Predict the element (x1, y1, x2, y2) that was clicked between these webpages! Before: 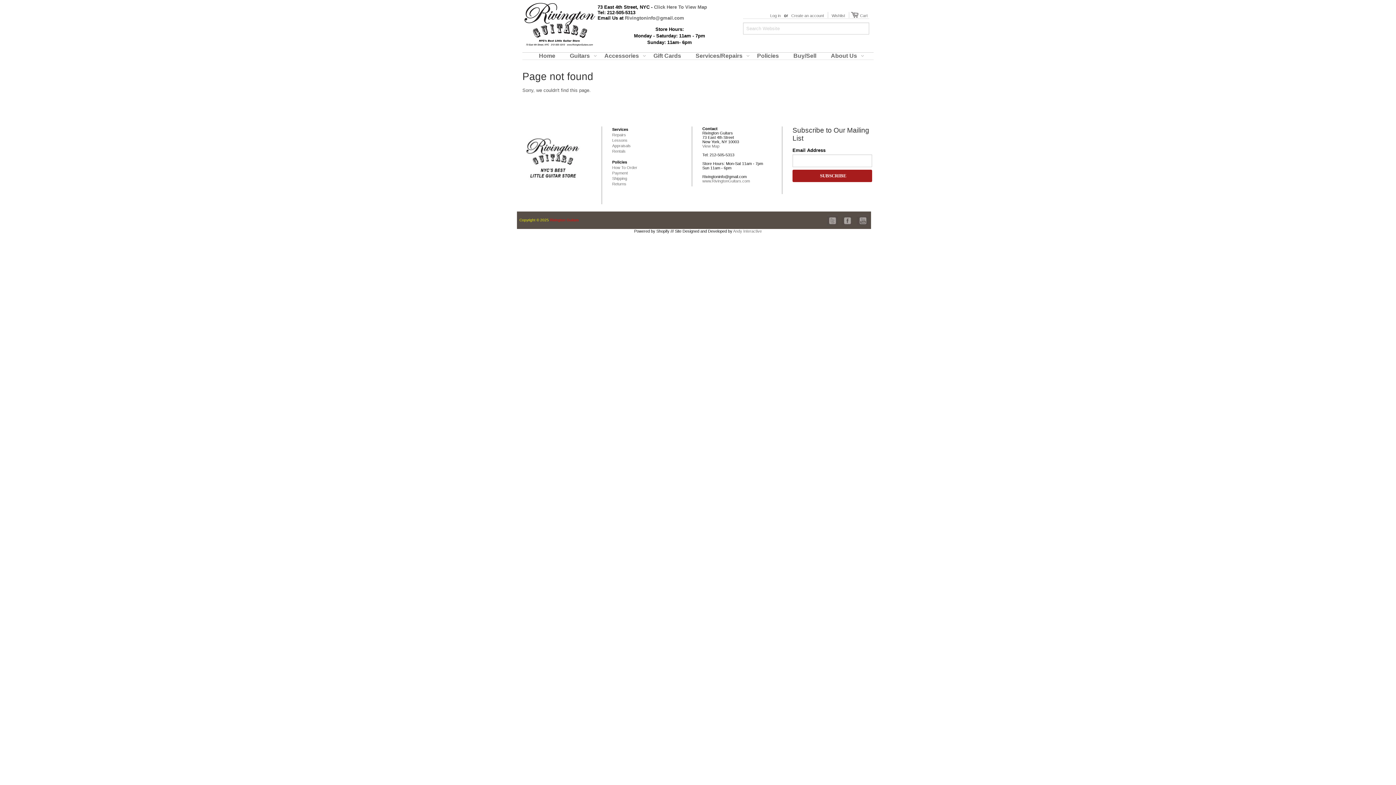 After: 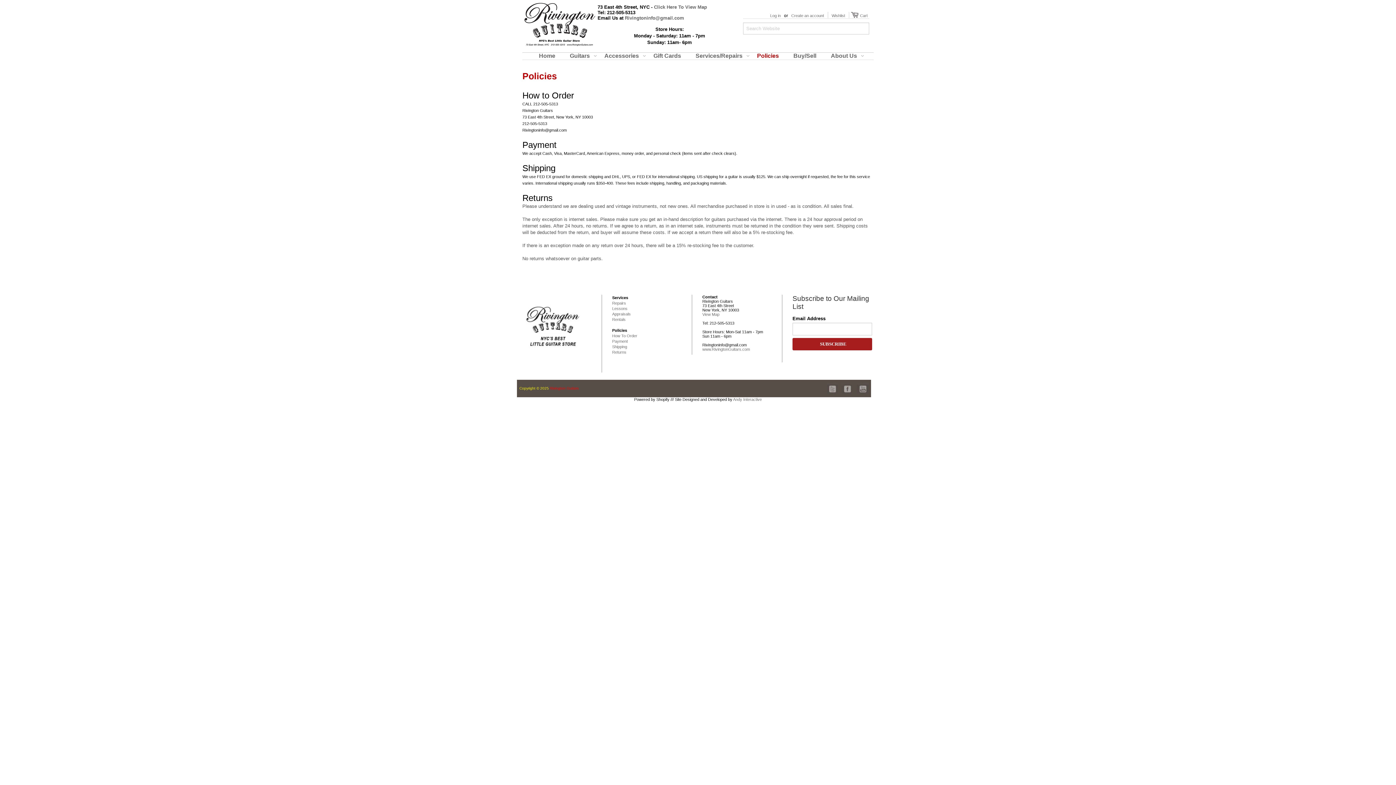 Action: bbox: (612, 176, 627, 180) label: Shipping